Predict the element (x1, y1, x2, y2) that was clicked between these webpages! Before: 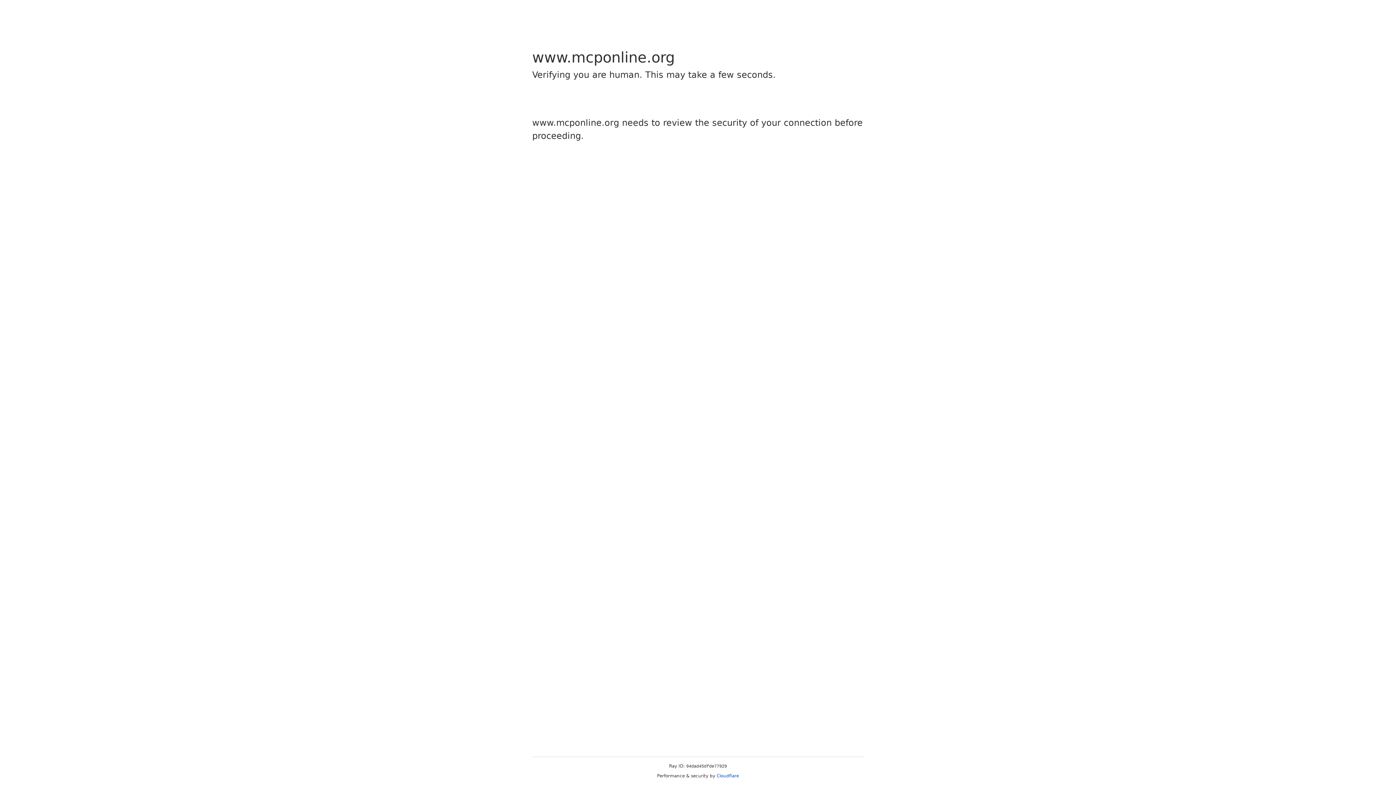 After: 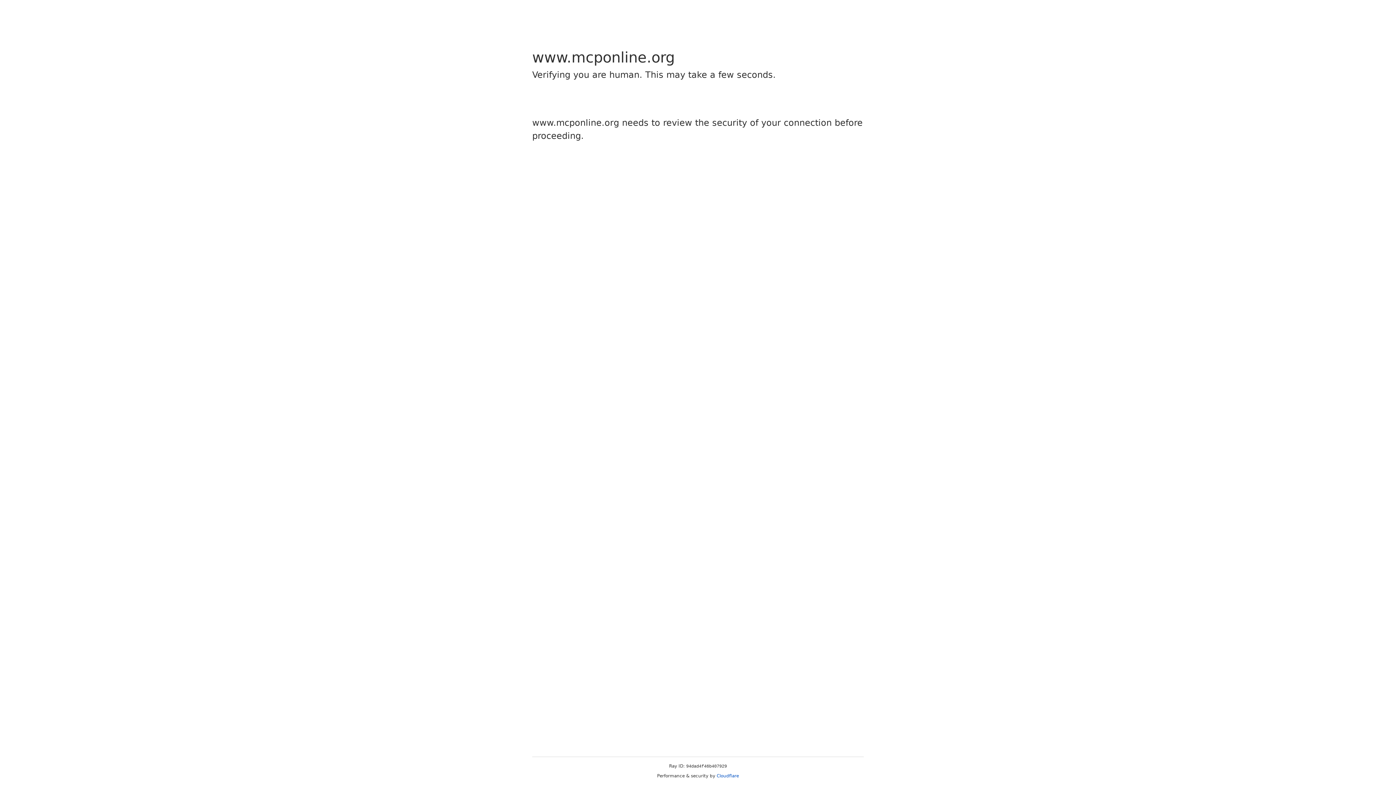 Action: label: Cloudflare bbox: (716, 773, 739, 778)